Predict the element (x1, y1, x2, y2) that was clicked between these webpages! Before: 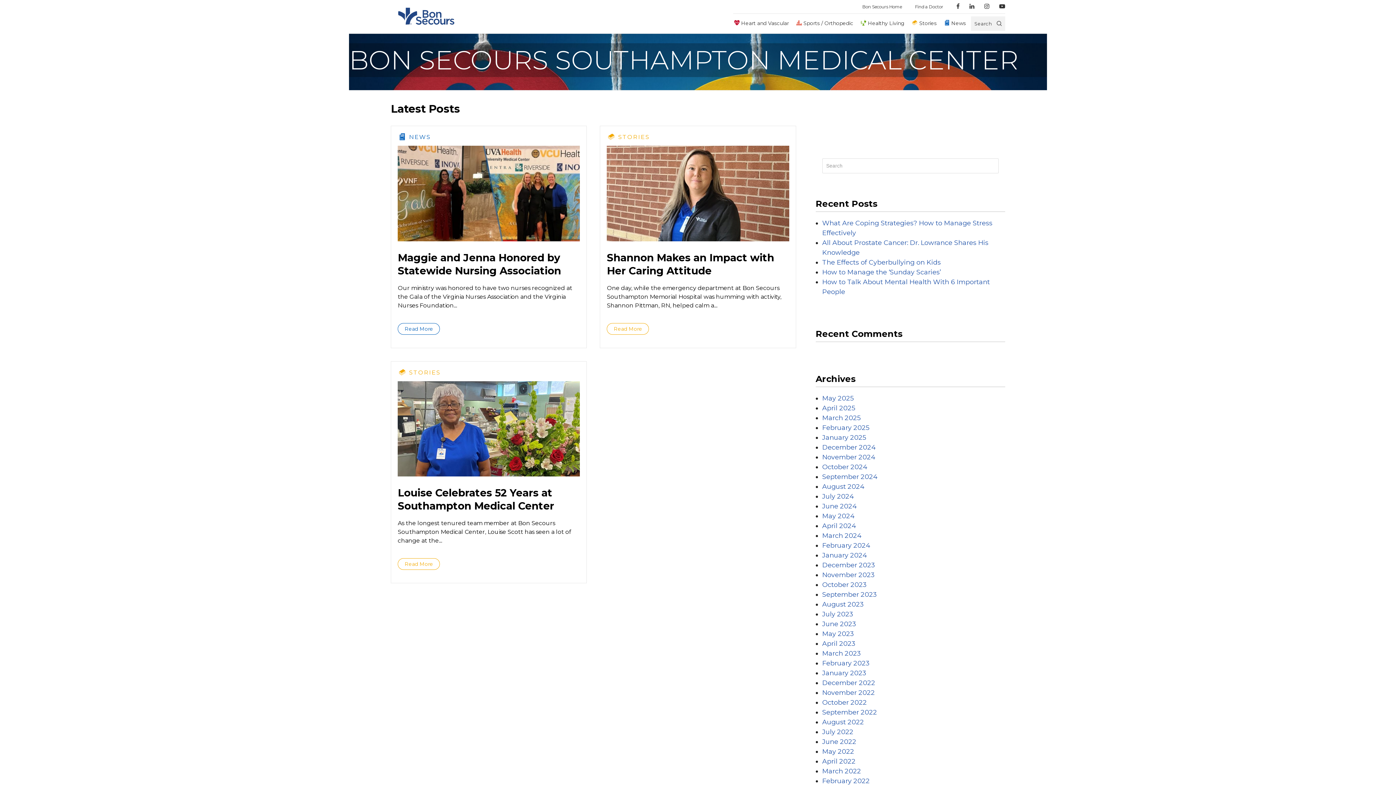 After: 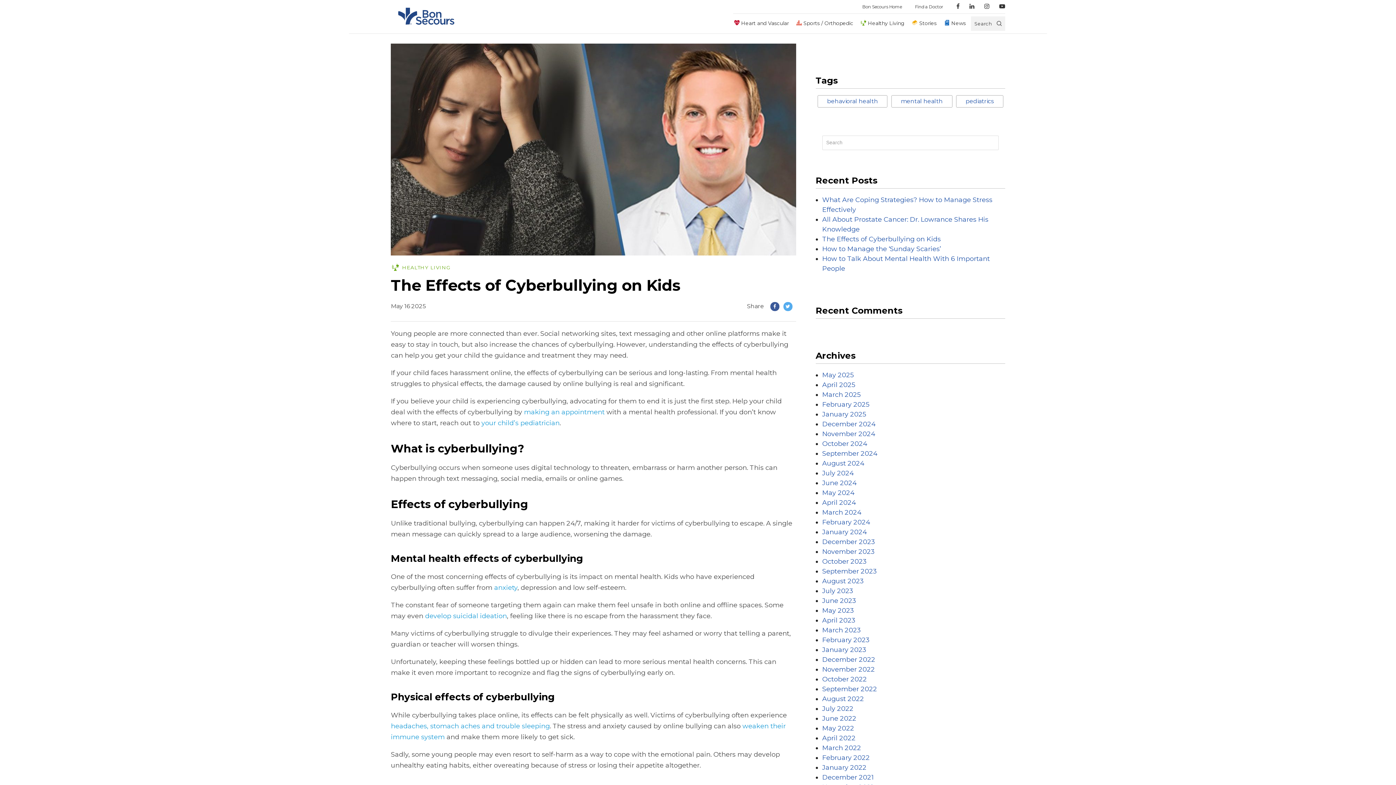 Action: bbox: (822, 258, 940, 266) label: The Effects of Cyberbullying on Kids